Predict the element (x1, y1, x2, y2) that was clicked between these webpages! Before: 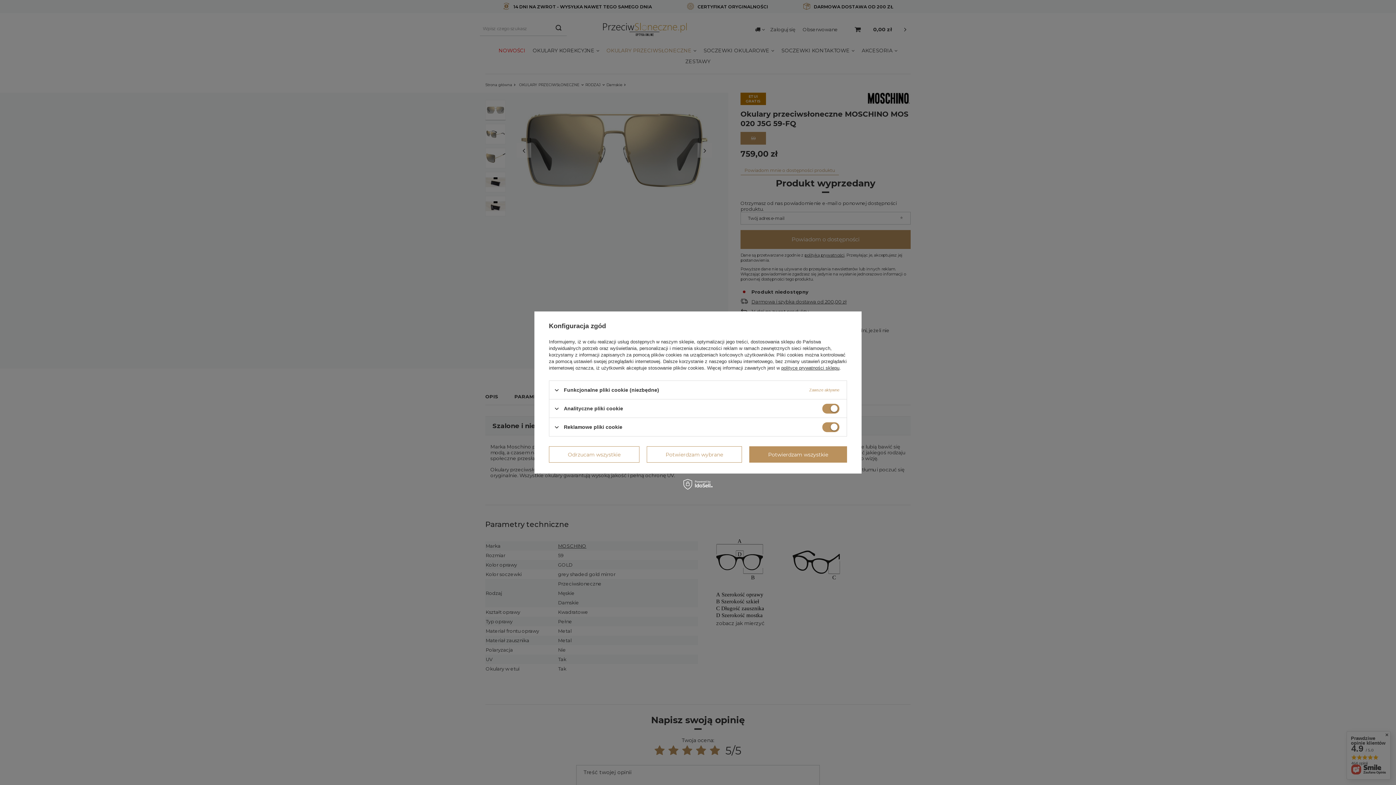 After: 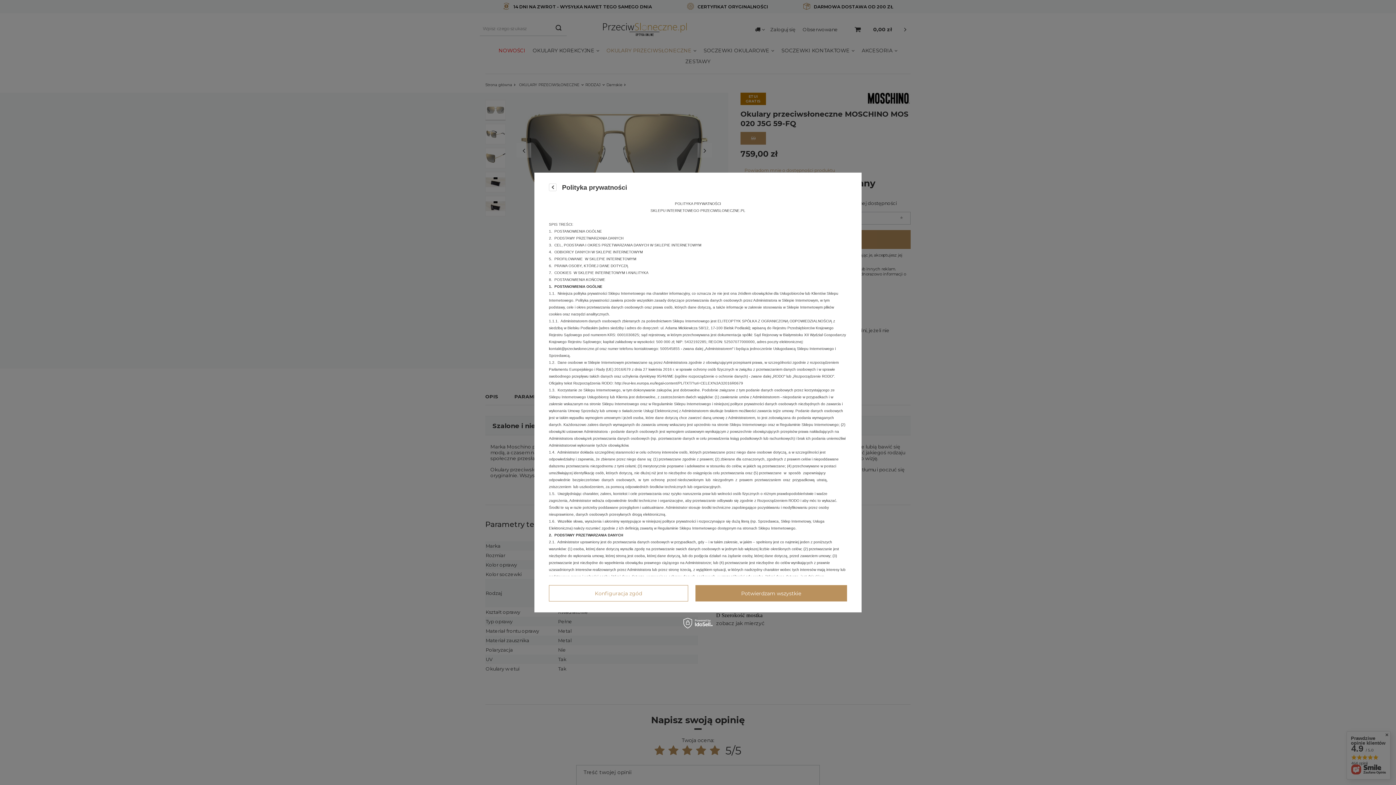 Action: bbox: (781, 365, 839, 370) label: polityce prywatności sklepu